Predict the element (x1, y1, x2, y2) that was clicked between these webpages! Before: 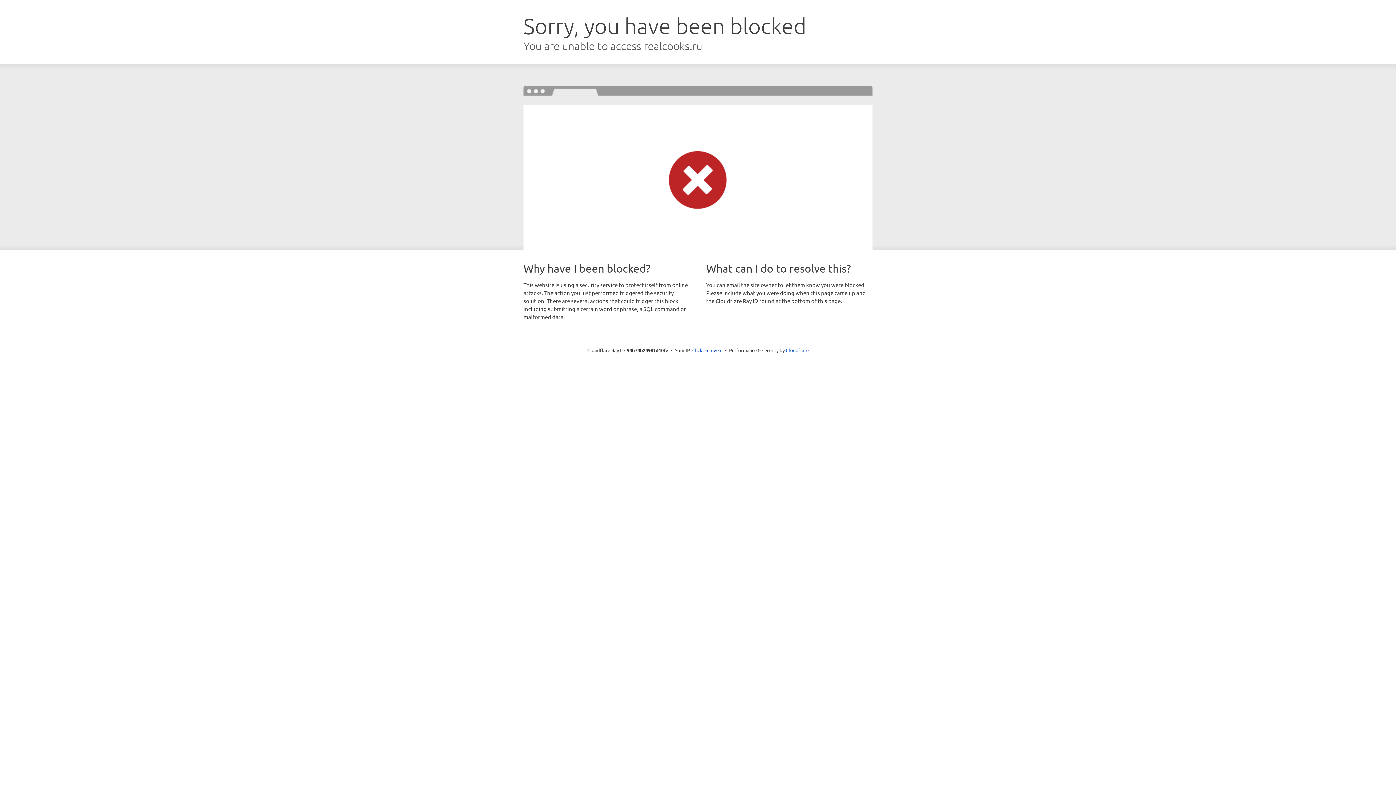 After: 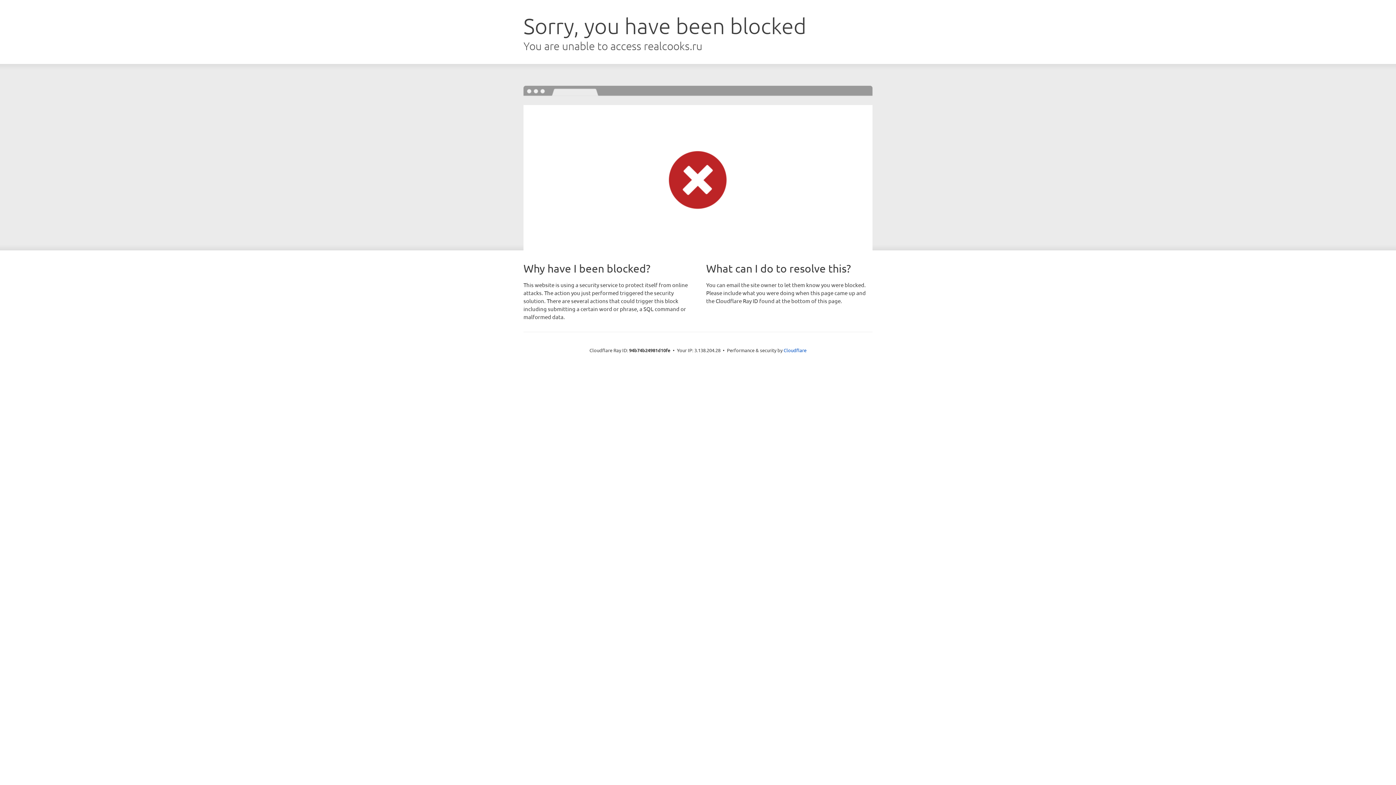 Action: label: Click to reveal bbox: (692, 346, 722, 353)